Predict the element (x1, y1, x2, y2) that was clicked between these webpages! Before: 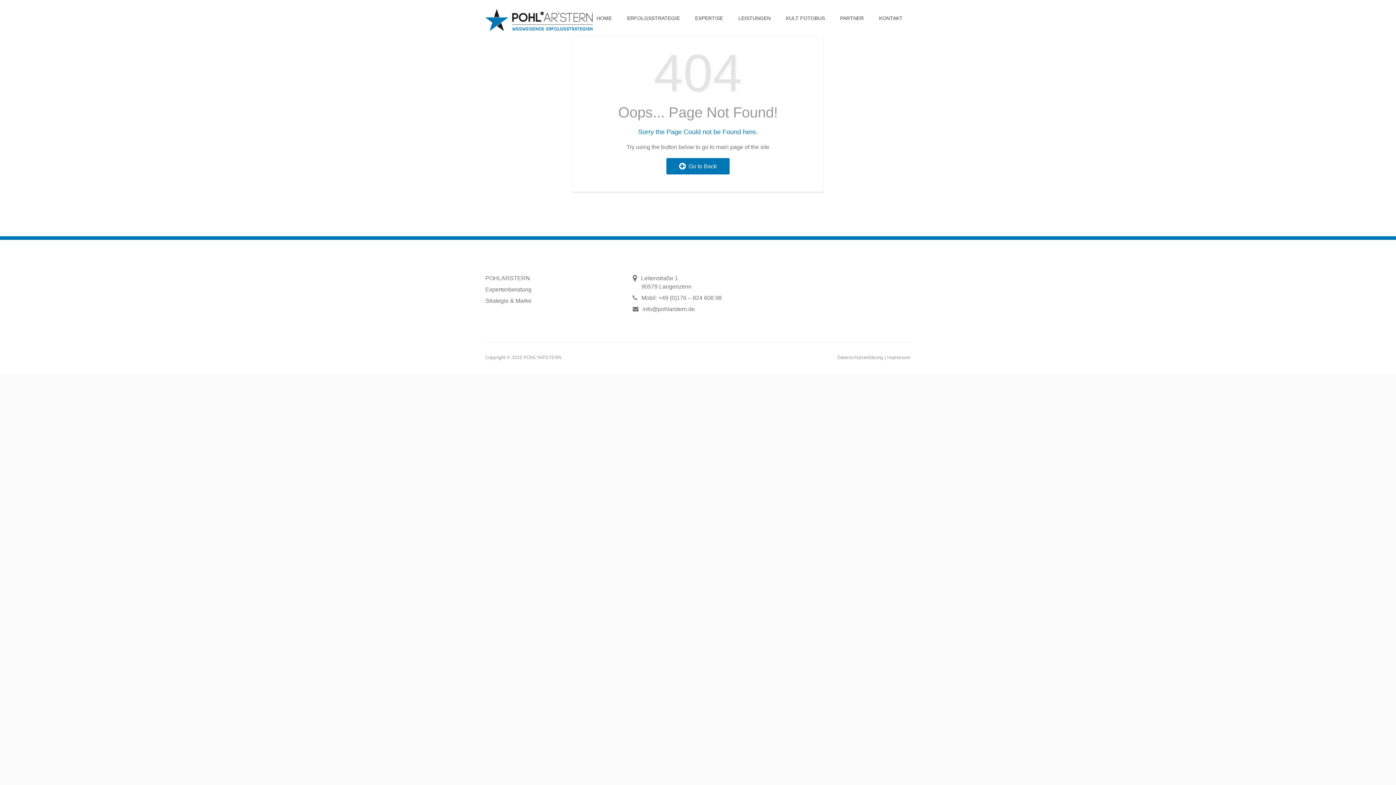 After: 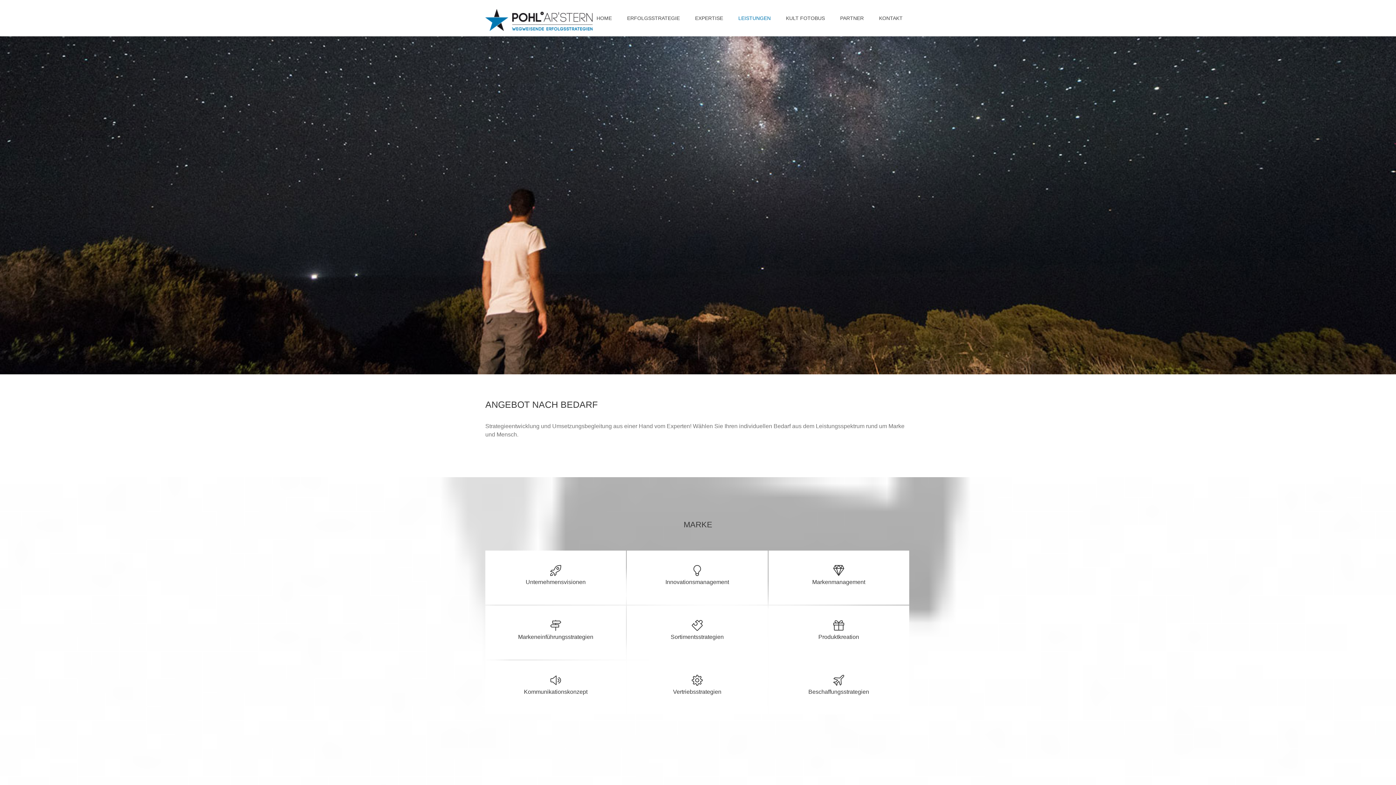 Action: label: LEISTUNGEN bbox: (730, 7, 778, 29)